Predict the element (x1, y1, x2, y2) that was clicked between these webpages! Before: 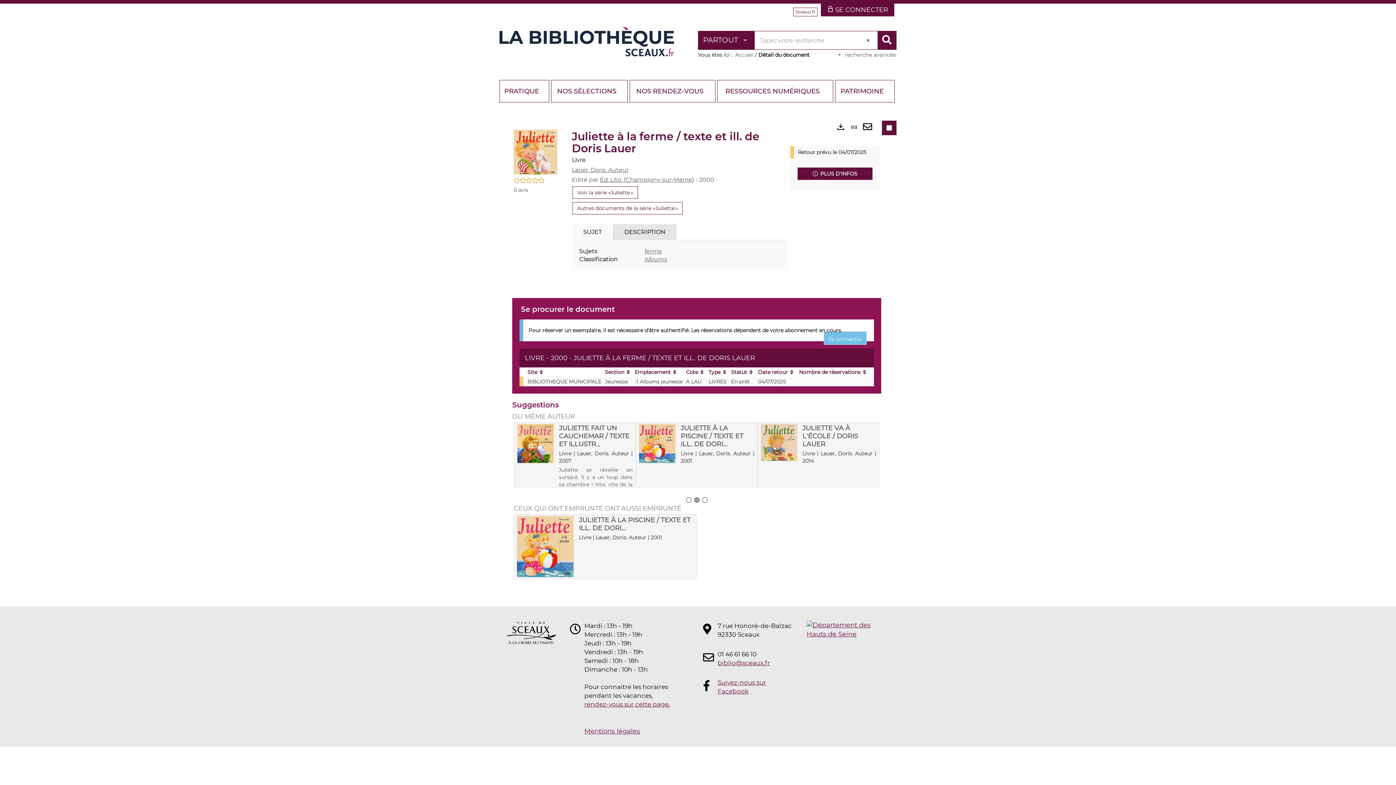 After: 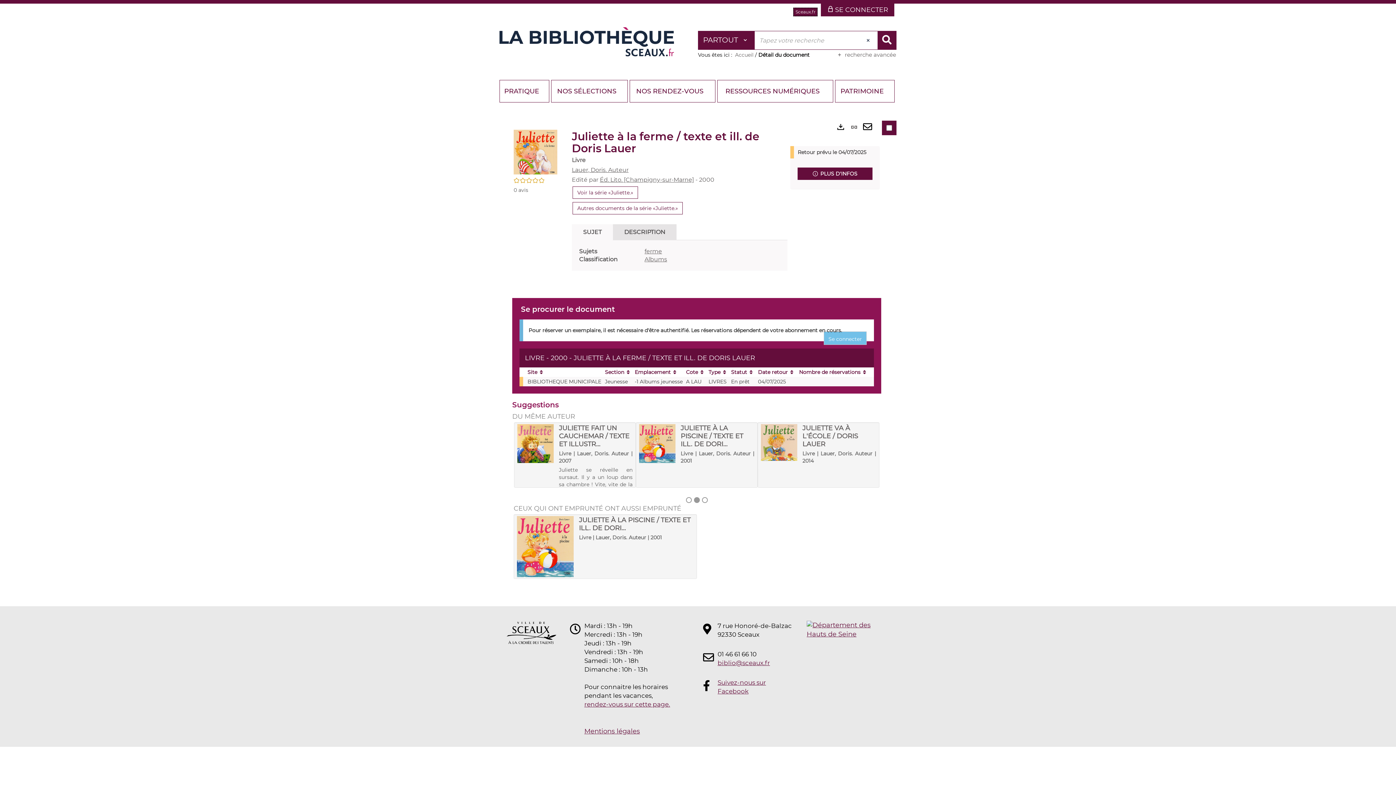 Action: bbox: (793, 7, 817, 16) label: Sceaux.fr